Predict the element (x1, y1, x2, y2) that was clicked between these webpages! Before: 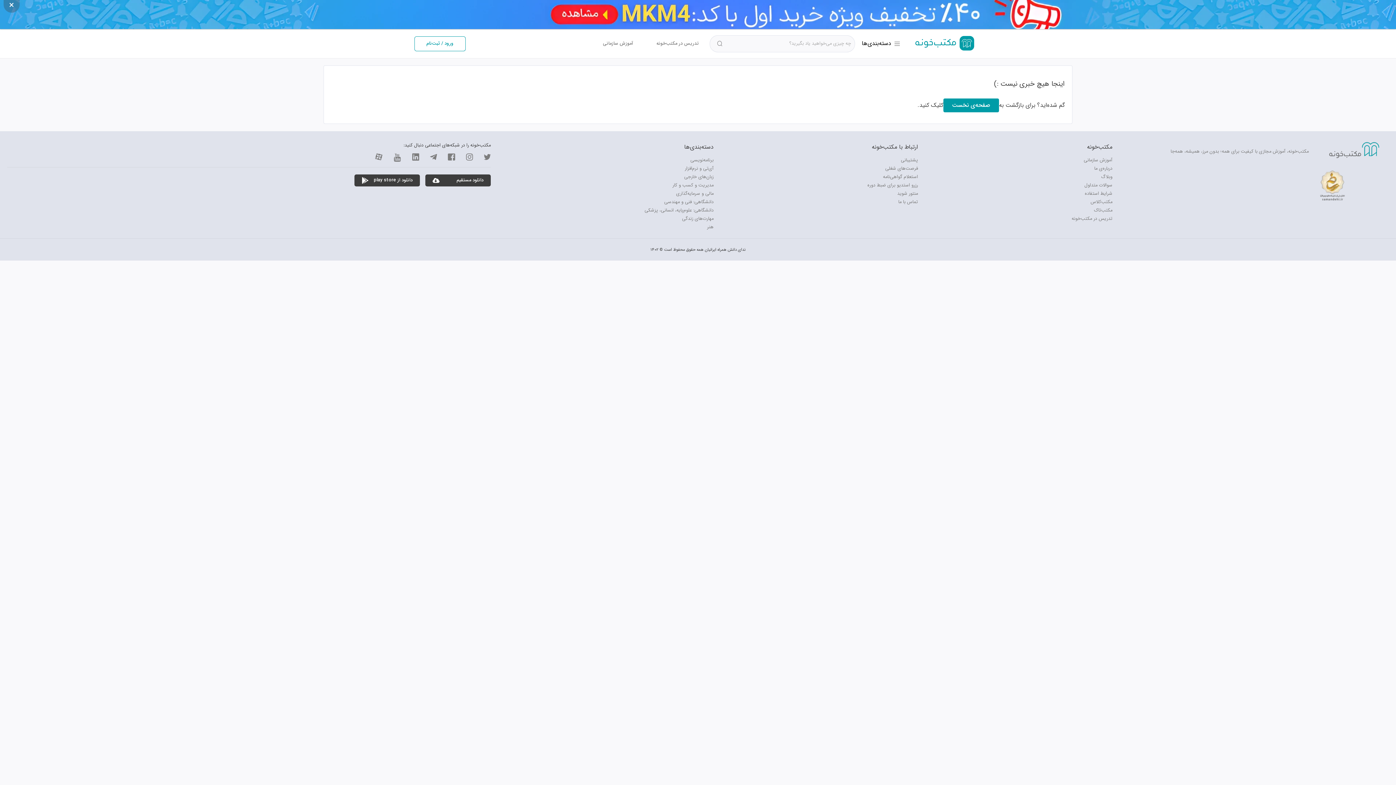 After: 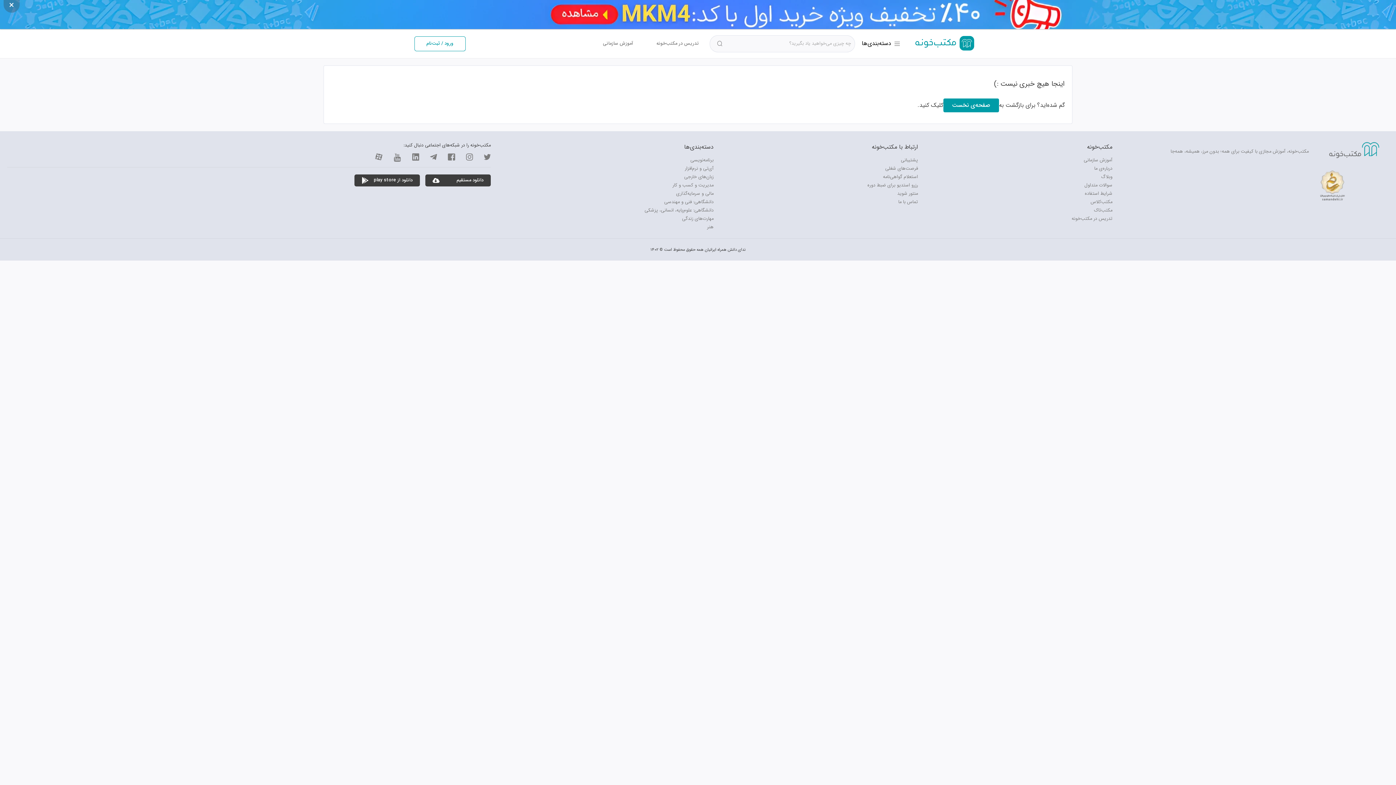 Action: label: فرصت‌های شغلی bbox: (885, 165, 918, 172)